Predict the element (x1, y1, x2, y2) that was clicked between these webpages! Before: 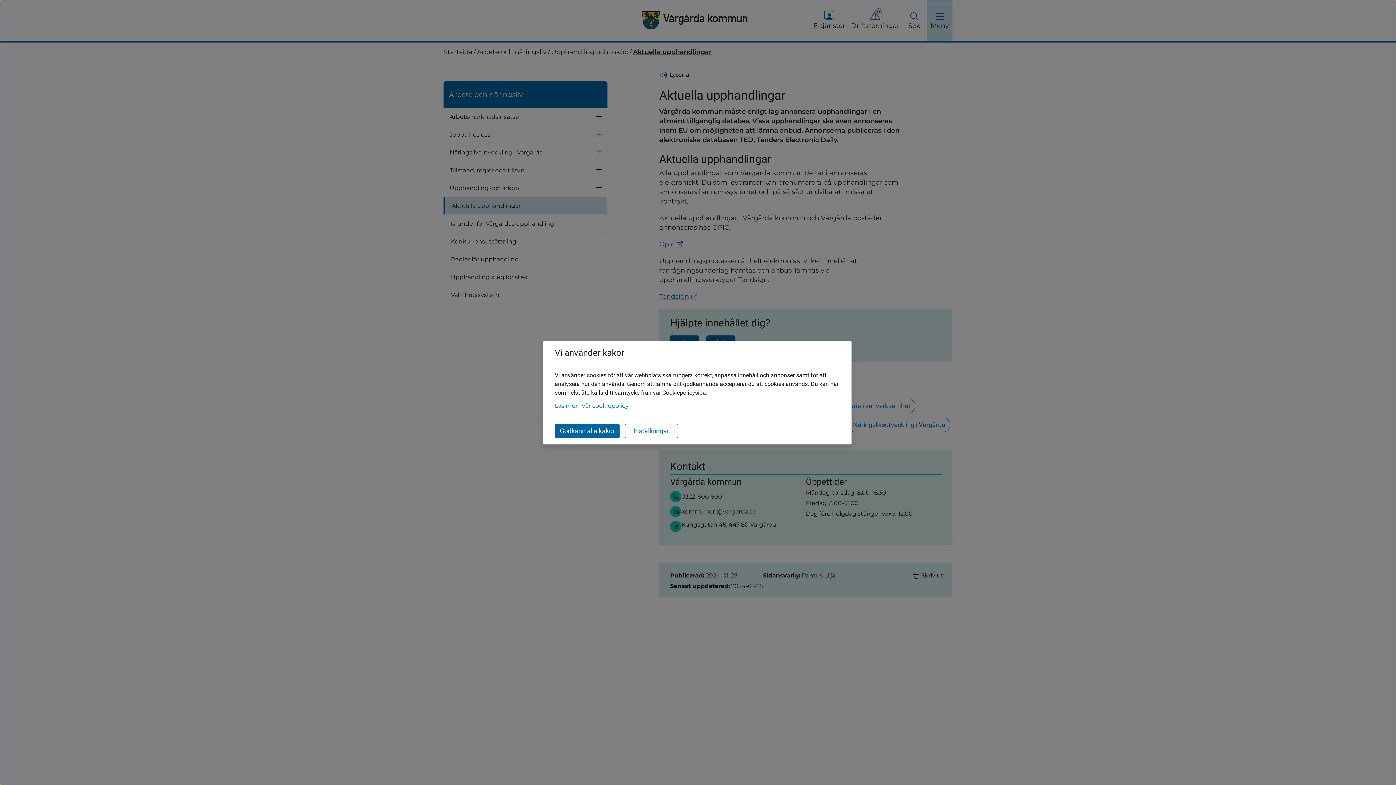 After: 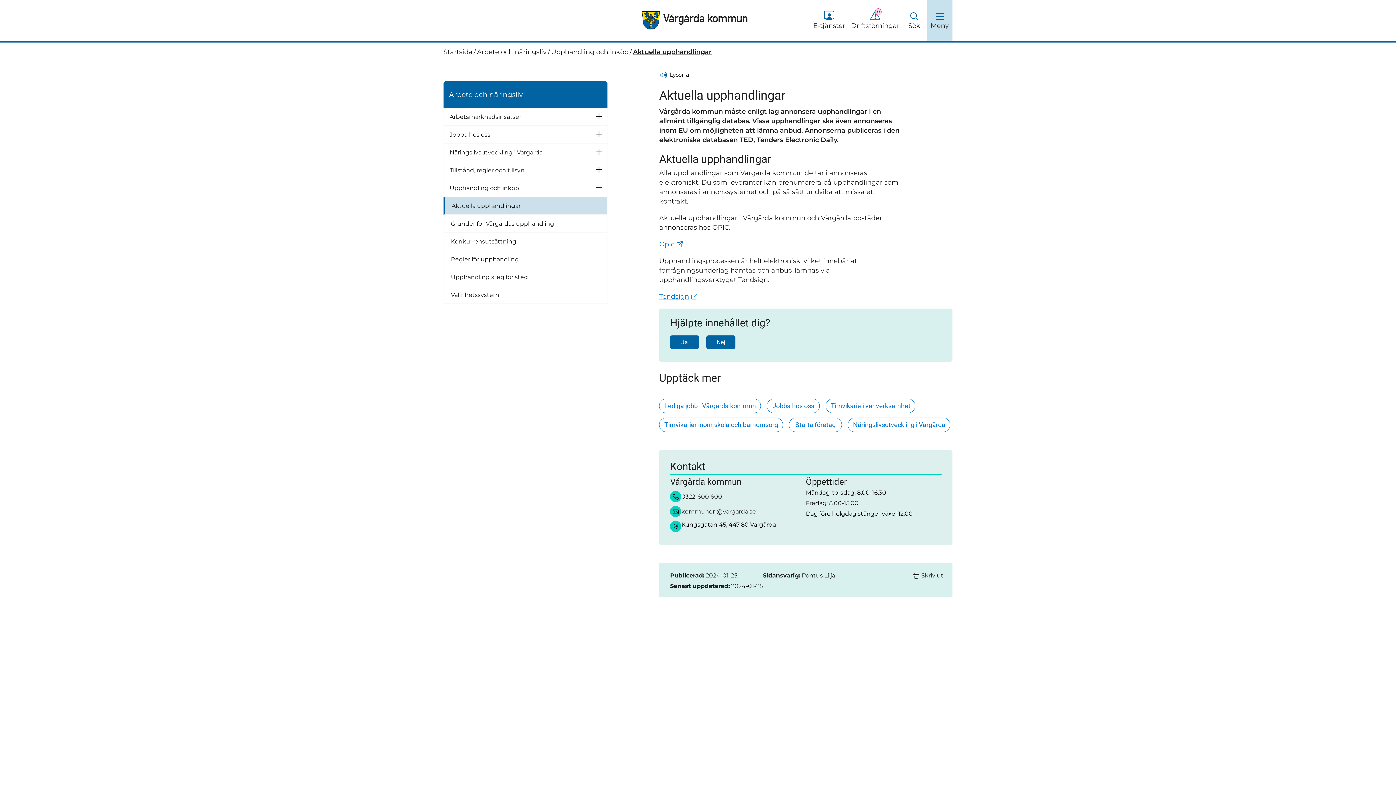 Action: bbox: (554, 423, 620, 438) label: Godkänn alla kakor